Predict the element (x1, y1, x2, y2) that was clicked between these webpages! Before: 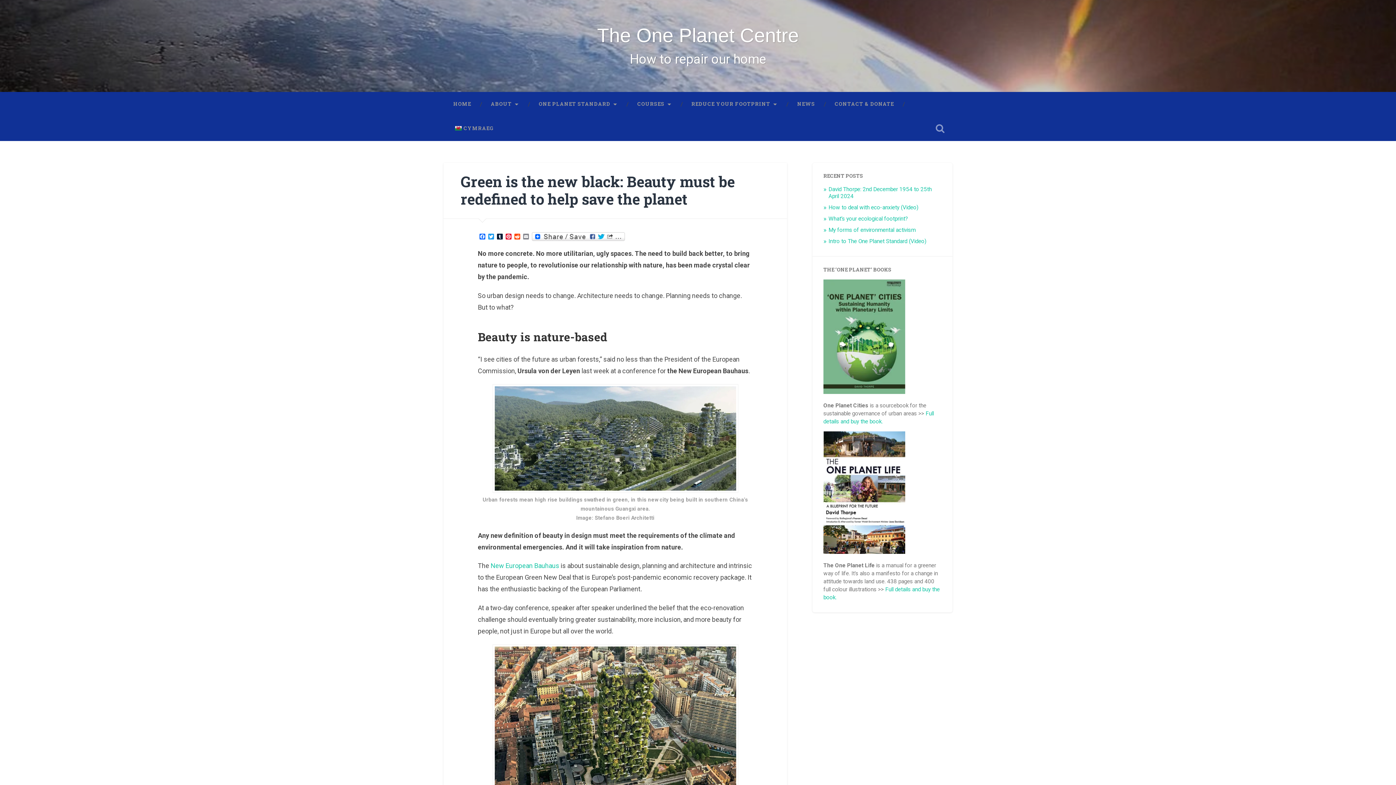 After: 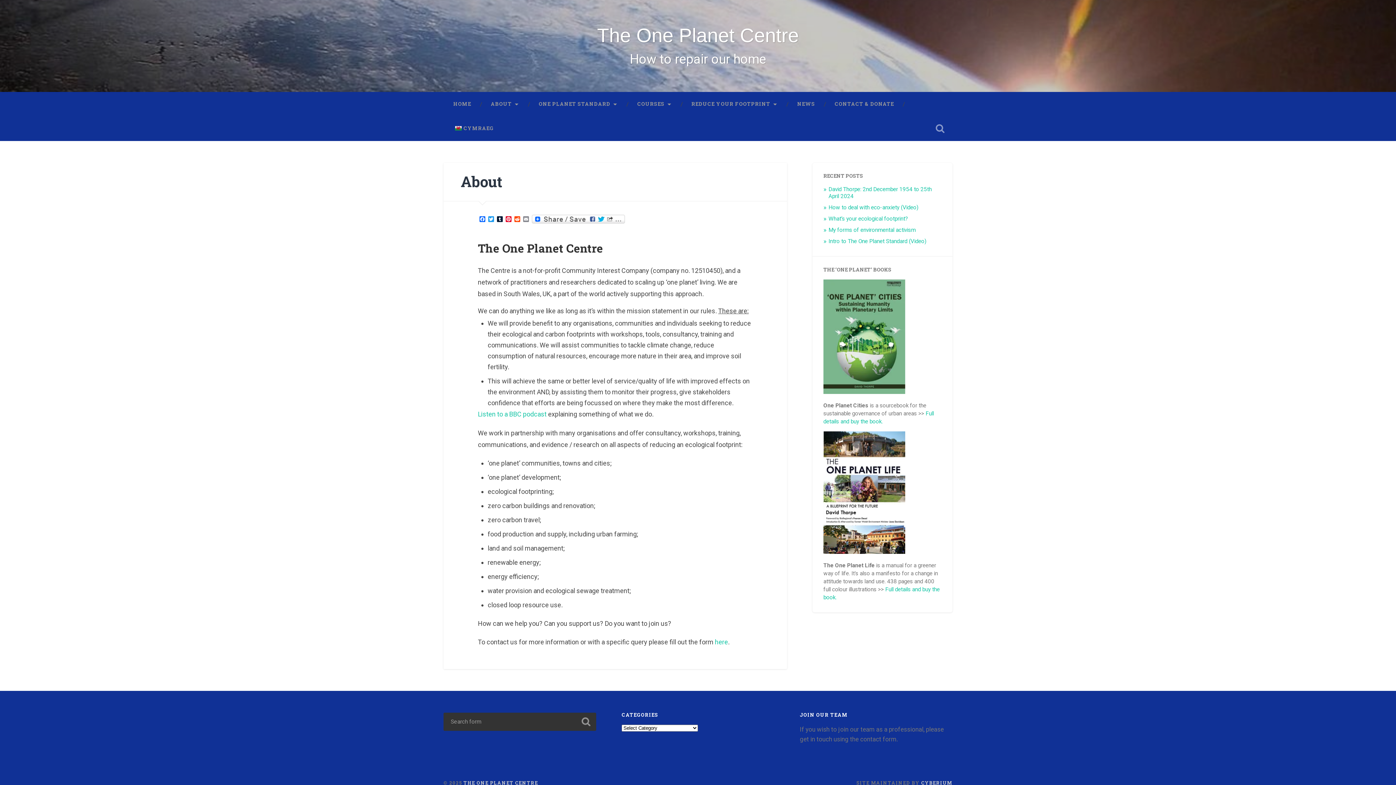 Action: label: ABOUT bbox: (481, 92, 529, 116)